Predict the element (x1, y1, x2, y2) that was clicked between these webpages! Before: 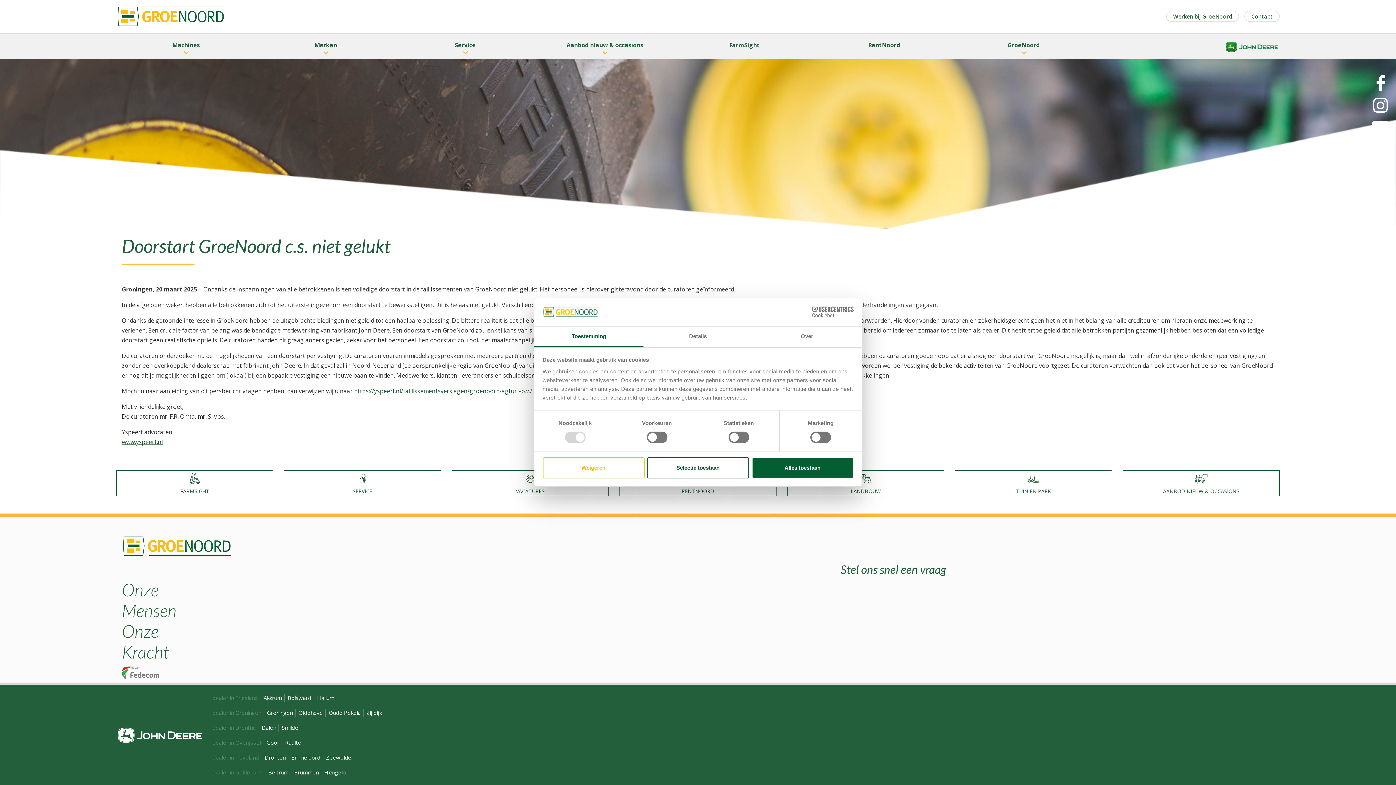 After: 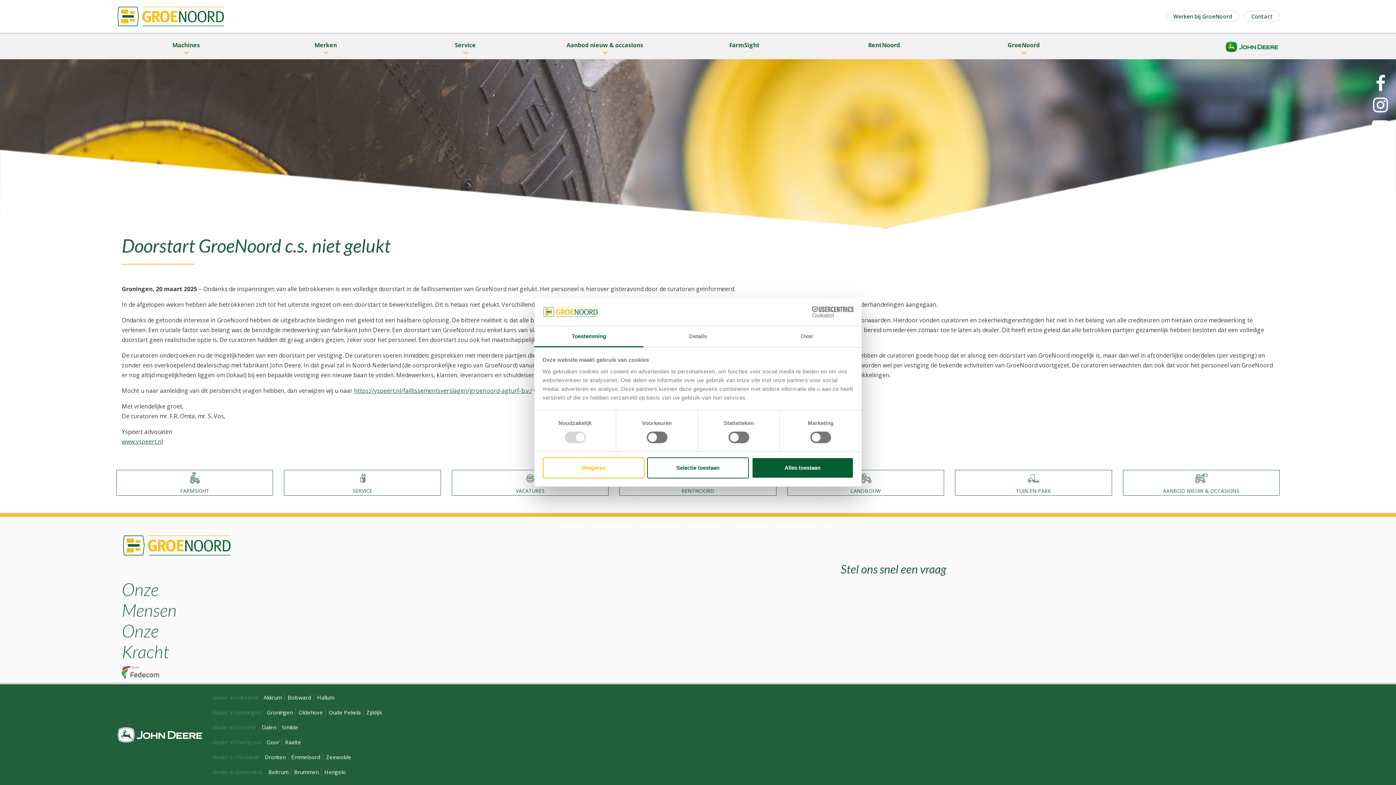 Action: label: Beltrum bbox: (265, 765, 291, 780)